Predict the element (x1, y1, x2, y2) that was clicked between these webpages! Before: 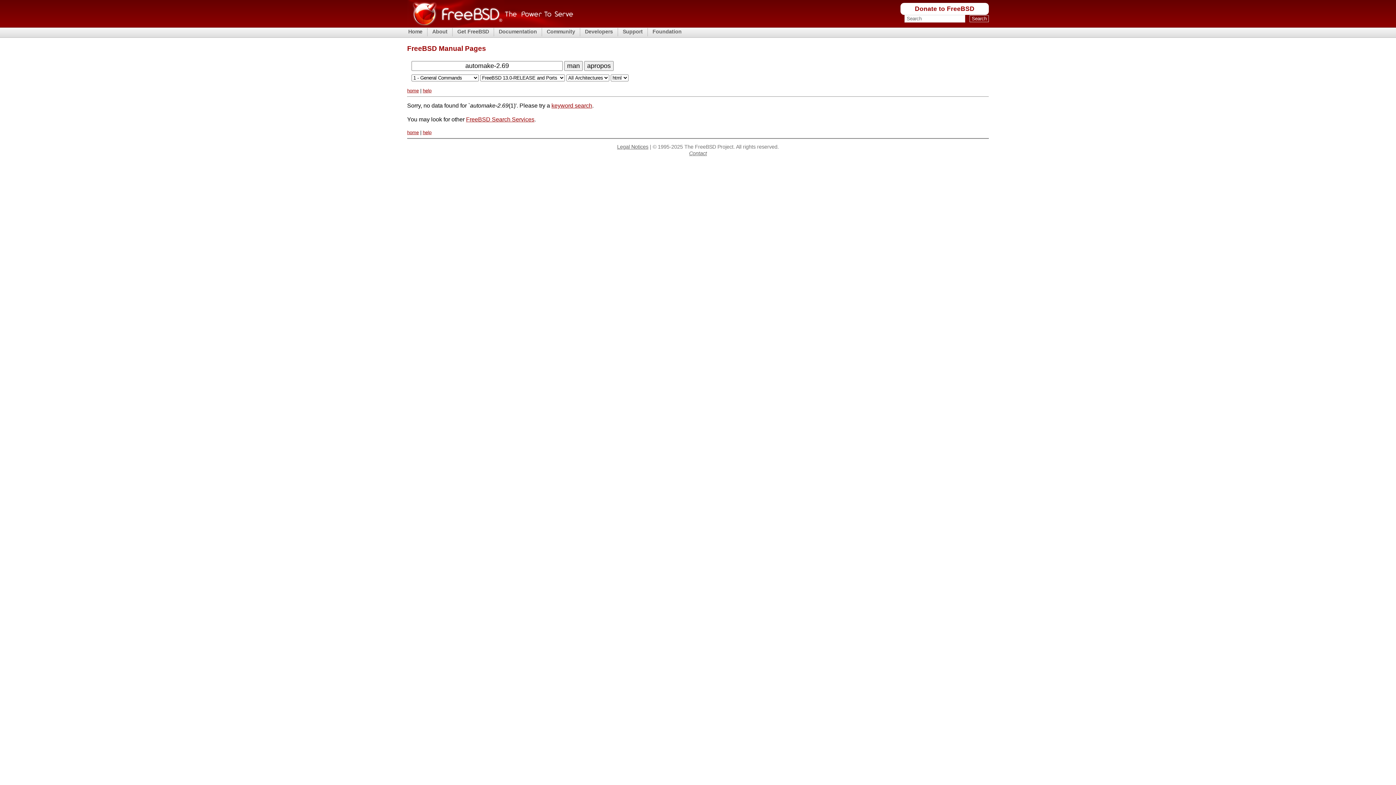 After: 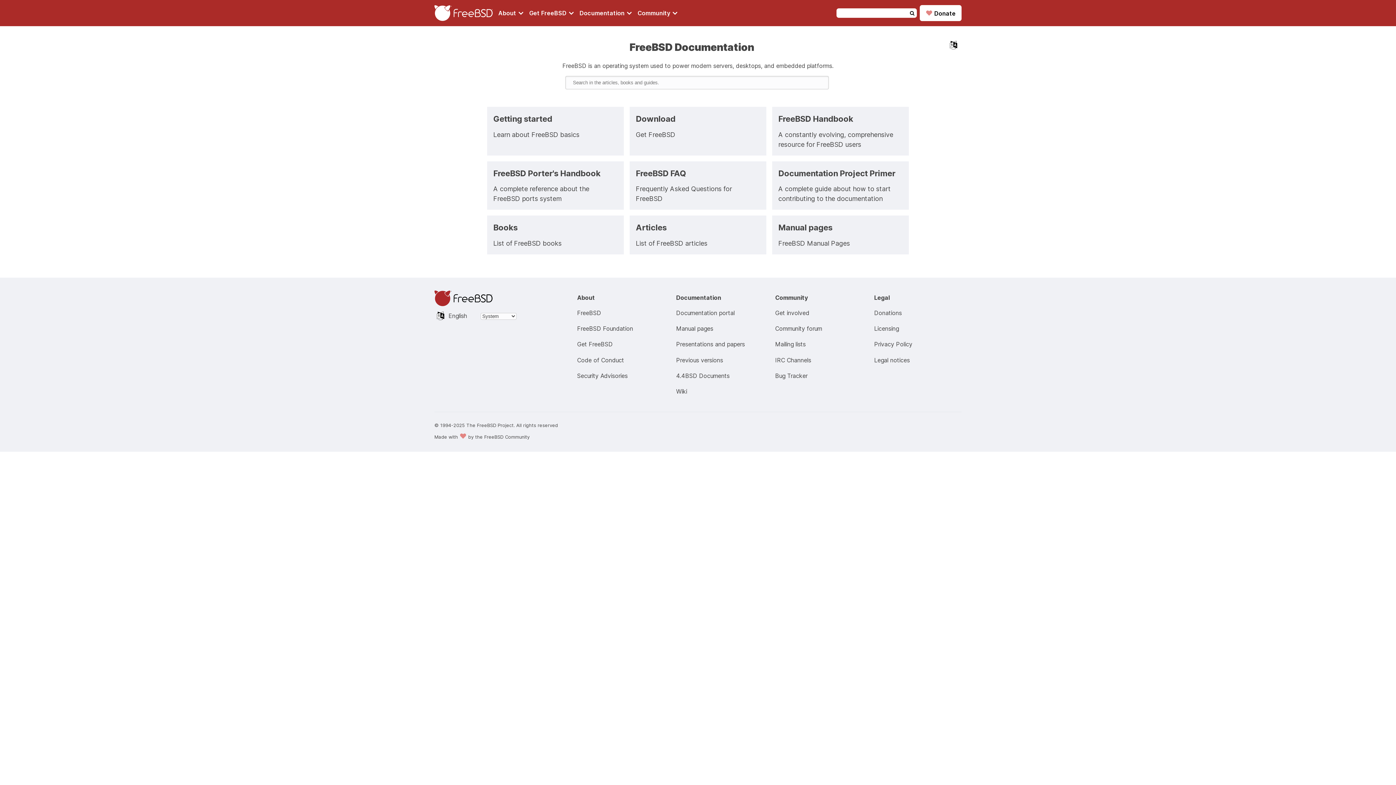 Action: bbox: (497, 28, 538, 35) label: Documentation